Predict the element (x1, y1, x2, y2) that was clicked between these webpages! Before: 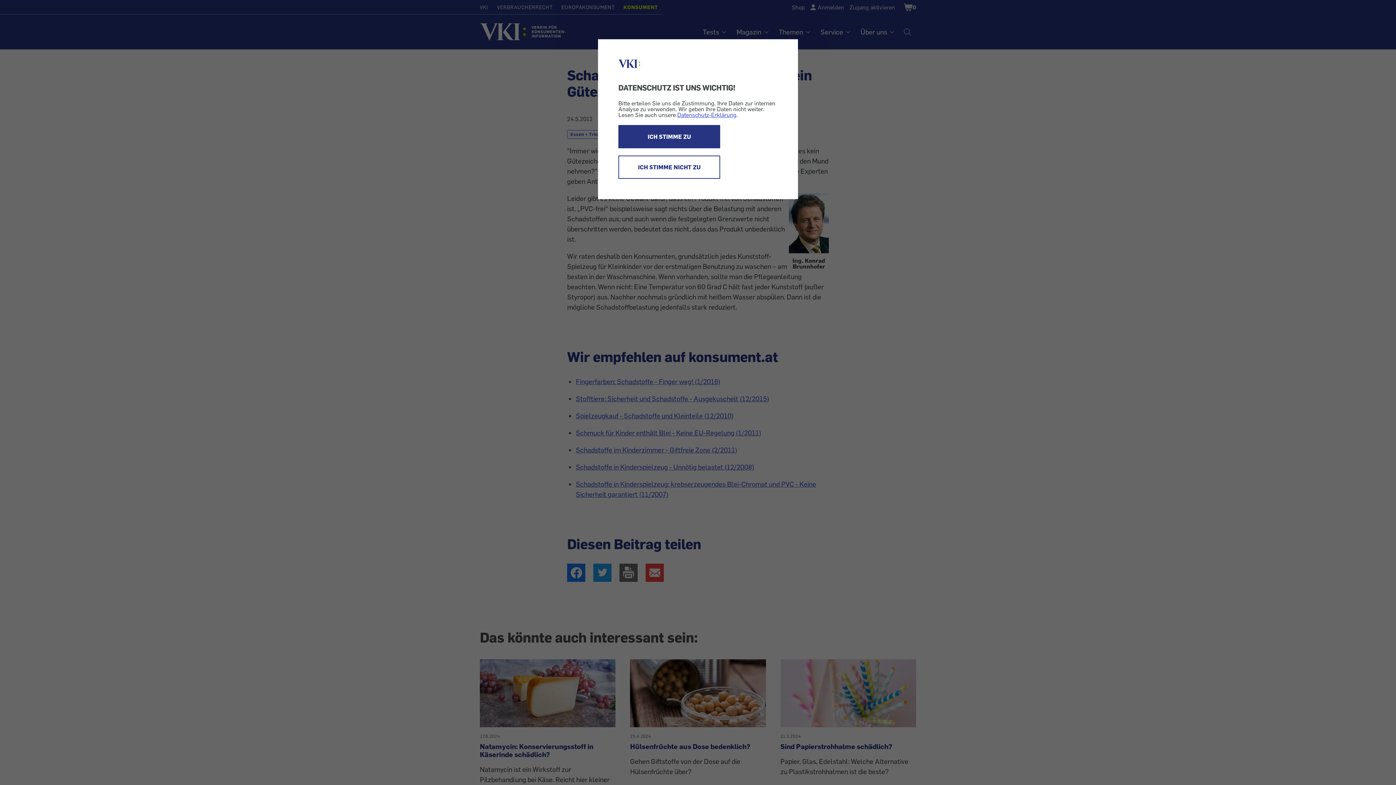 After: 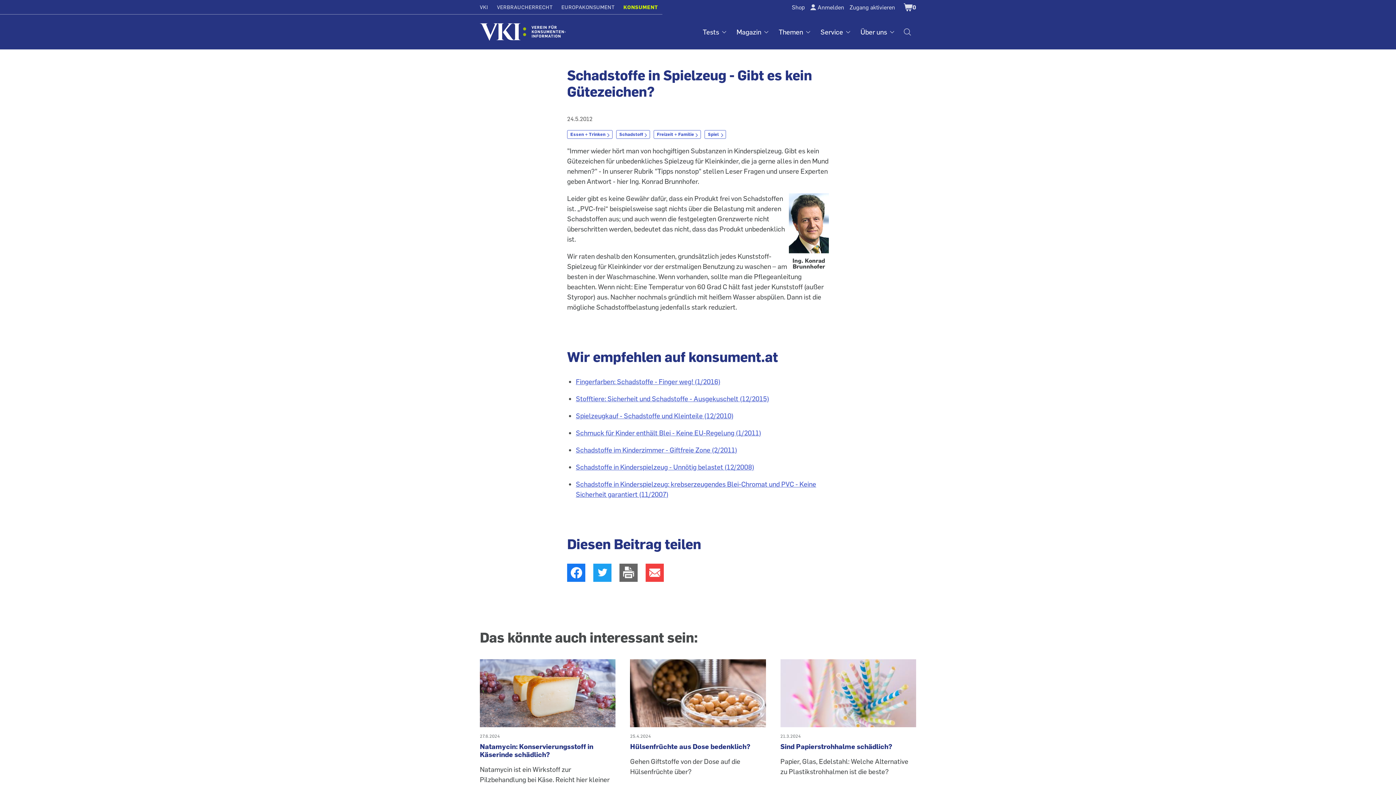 Action: bbox: (618, 155, 720, 178) label: ICH STIMME NICHT ZU